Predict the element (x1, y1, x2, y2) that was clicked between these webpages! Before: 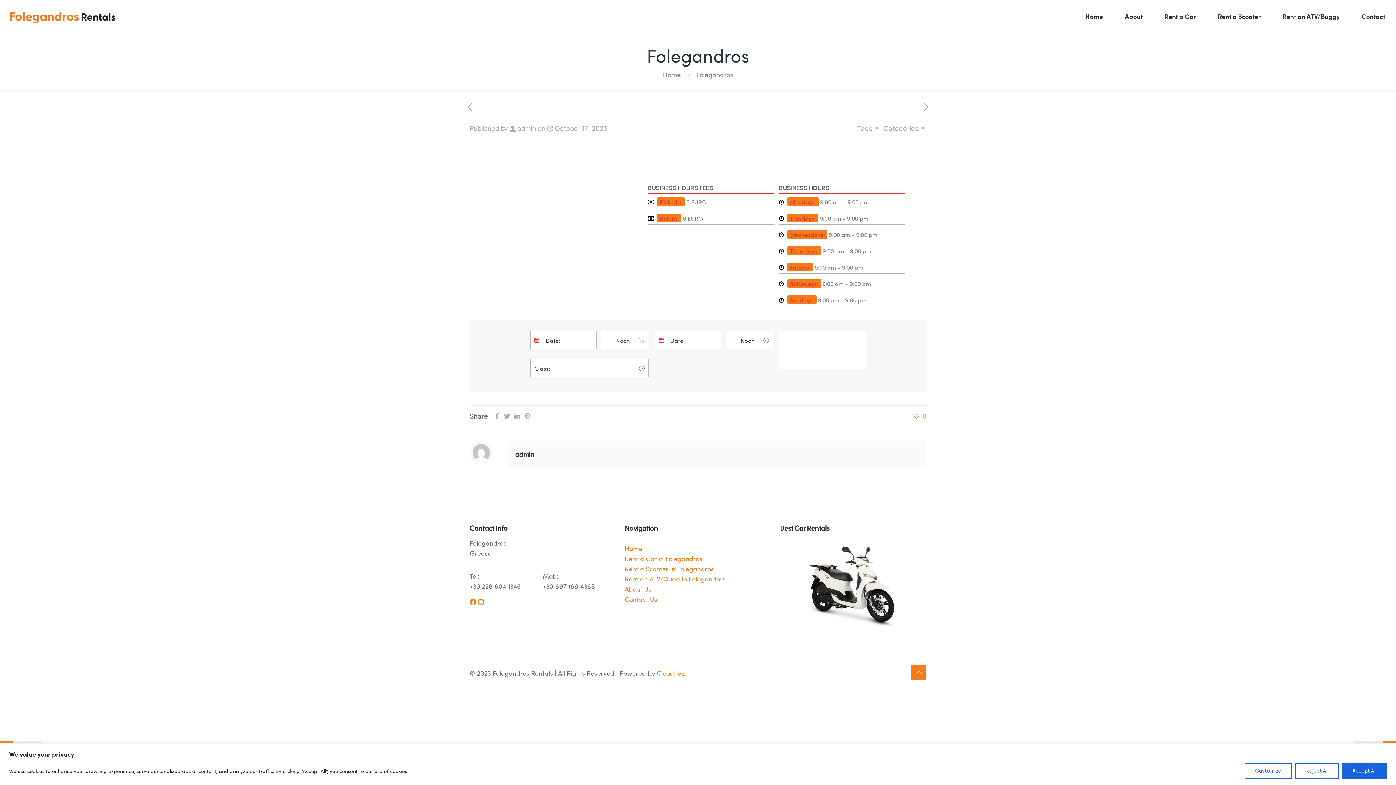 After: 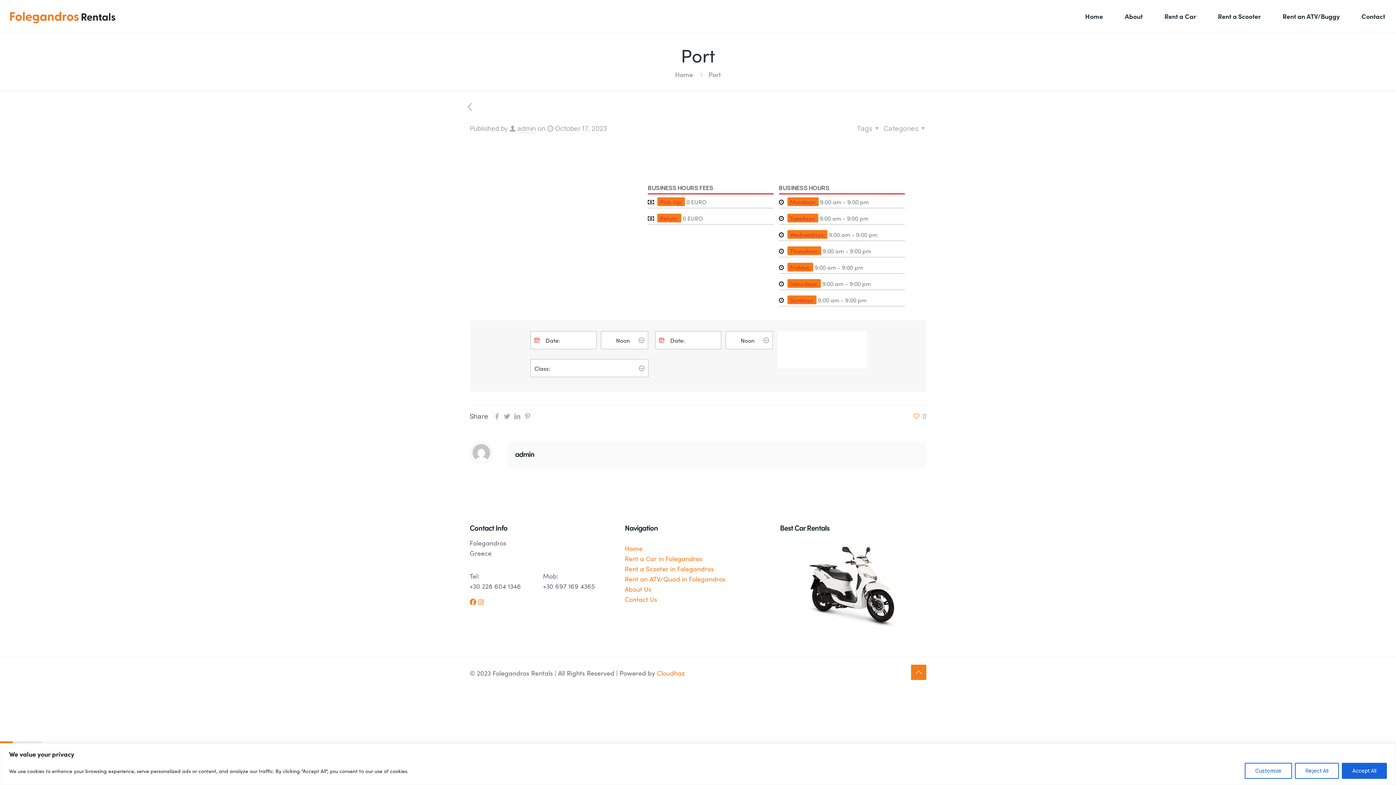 Action: bbox: (921, 101, 930, 112)